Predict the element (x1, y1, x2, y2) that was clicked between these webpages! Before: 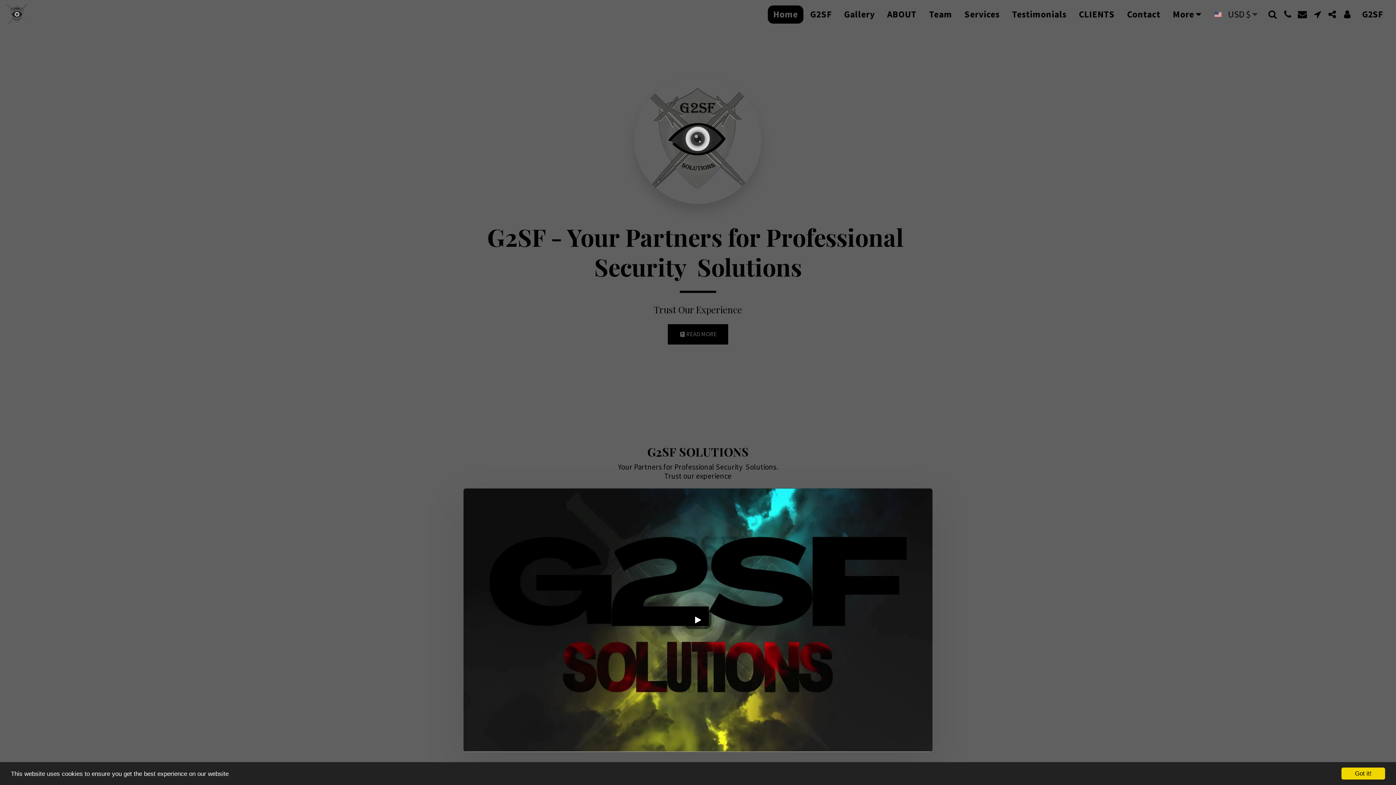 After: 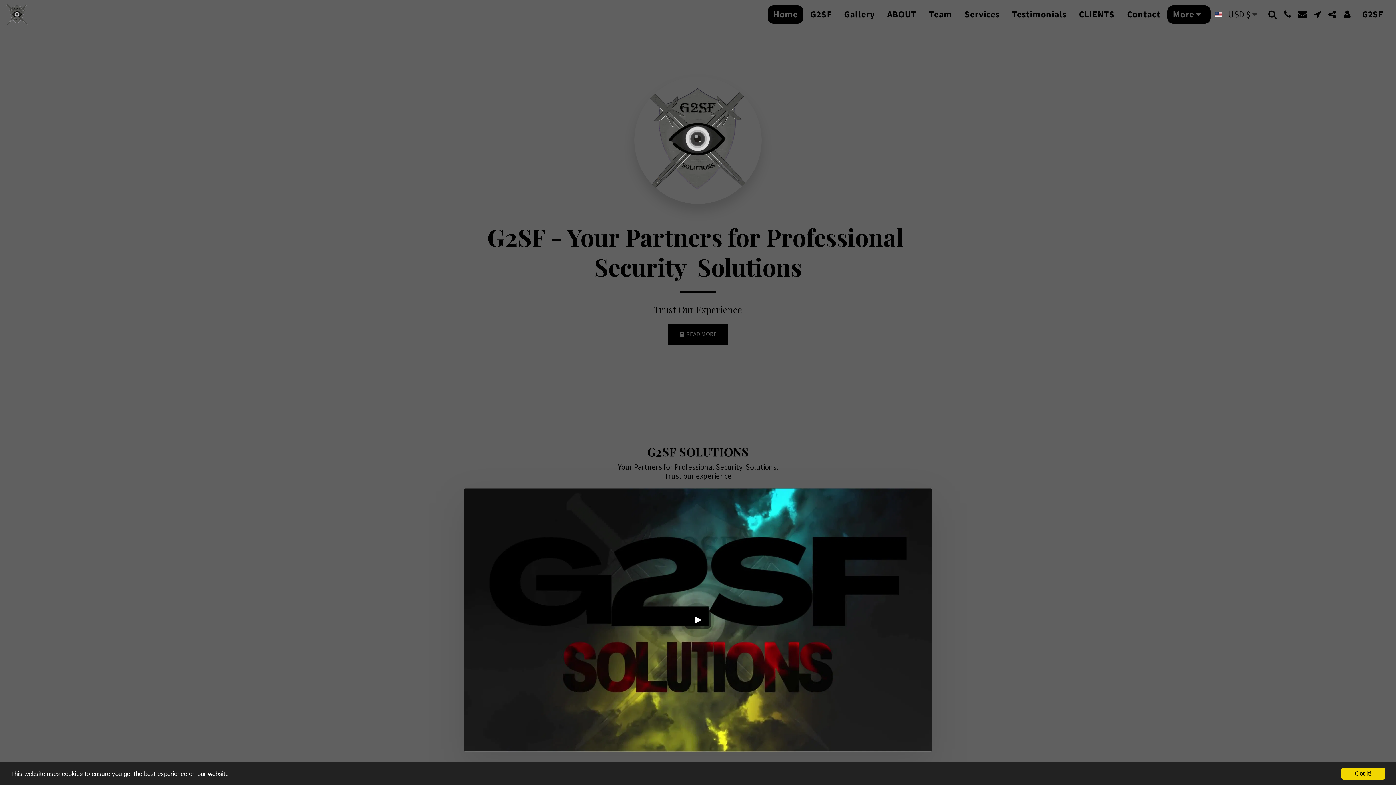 Action: bbox: (1167, 5, 1211, 23) label: More  